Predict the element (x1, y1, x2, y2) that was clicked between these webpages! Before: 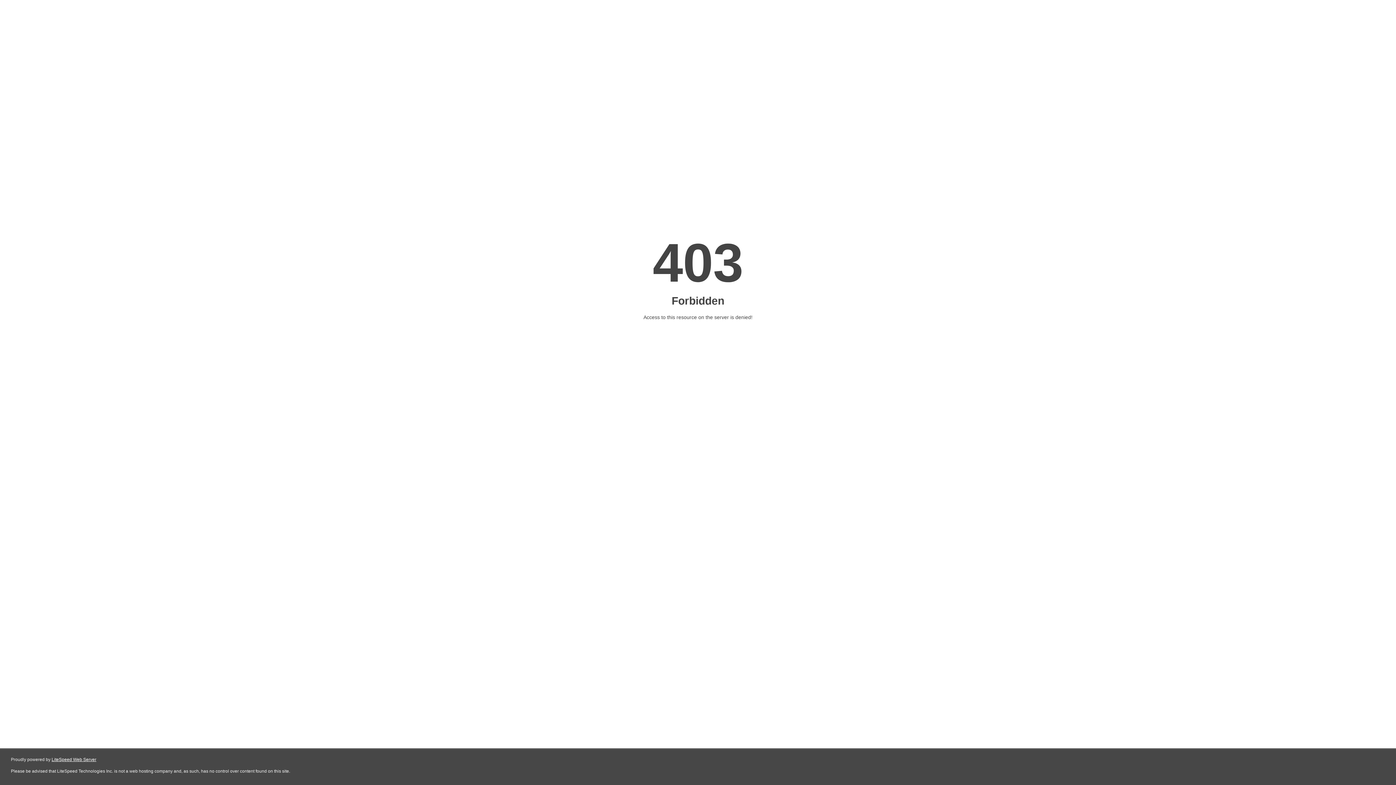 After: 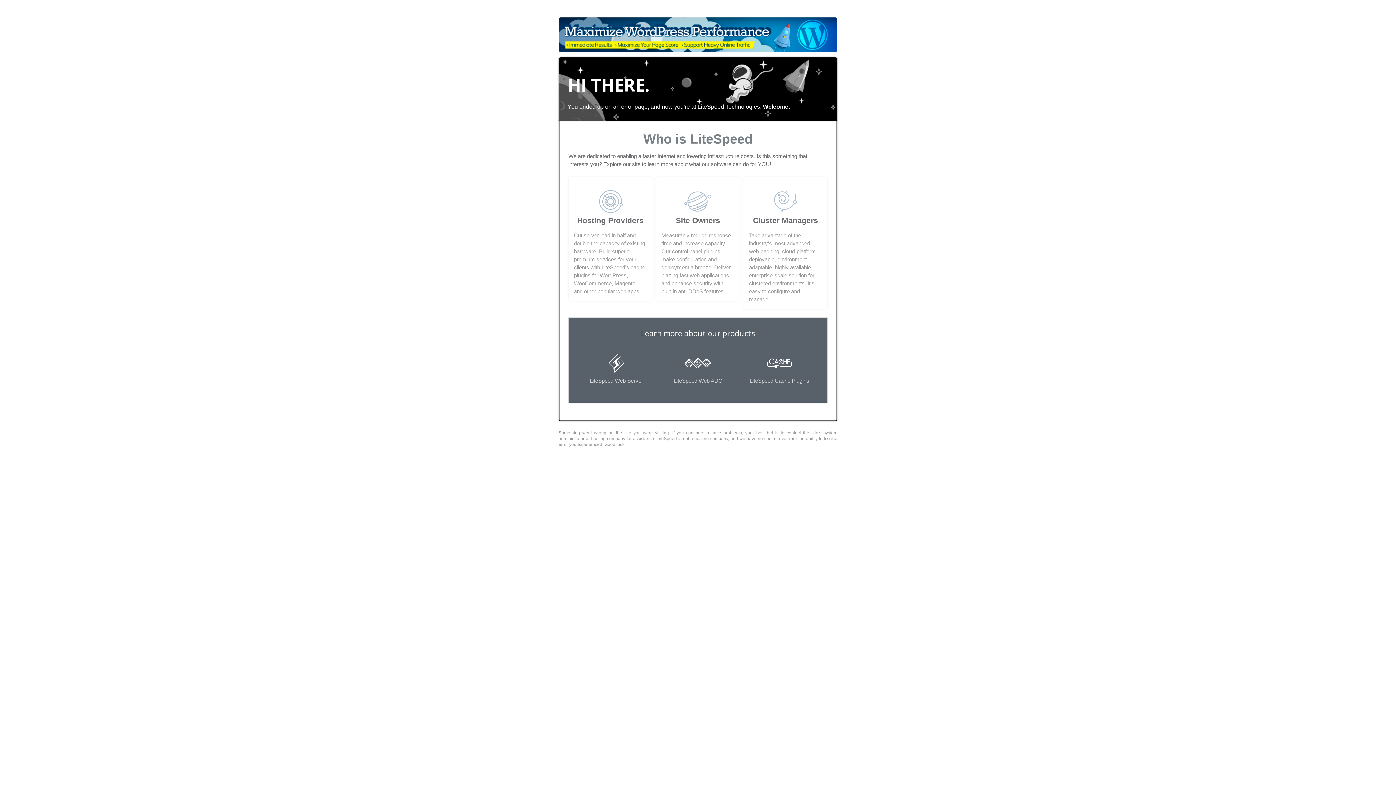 Action: label: LiteSpeed Web Server bbox: (51, 757, 96, 762)